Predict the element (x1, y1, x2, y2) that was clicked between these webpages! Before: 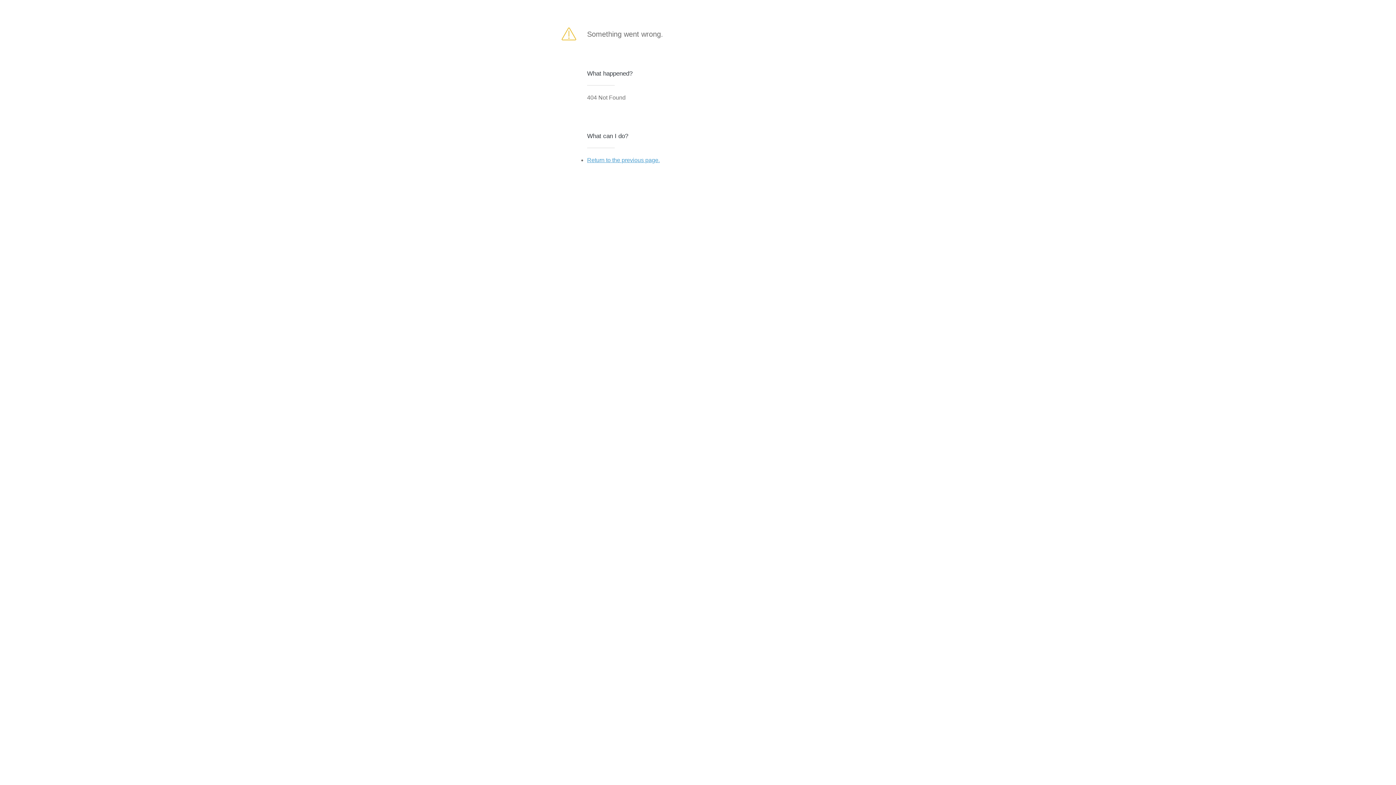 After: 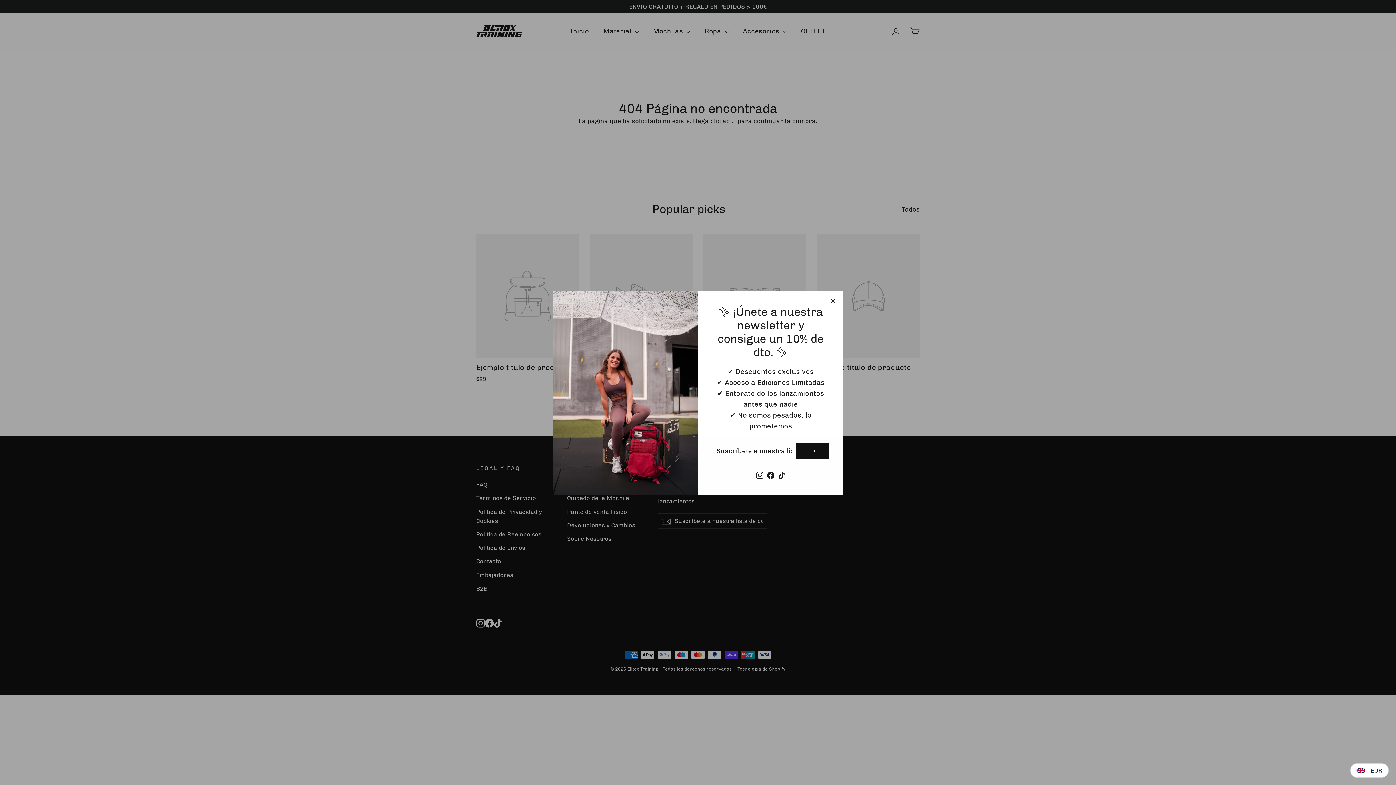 Action: label: Return to the previous page. bbox: (587, 157, 660, 163)